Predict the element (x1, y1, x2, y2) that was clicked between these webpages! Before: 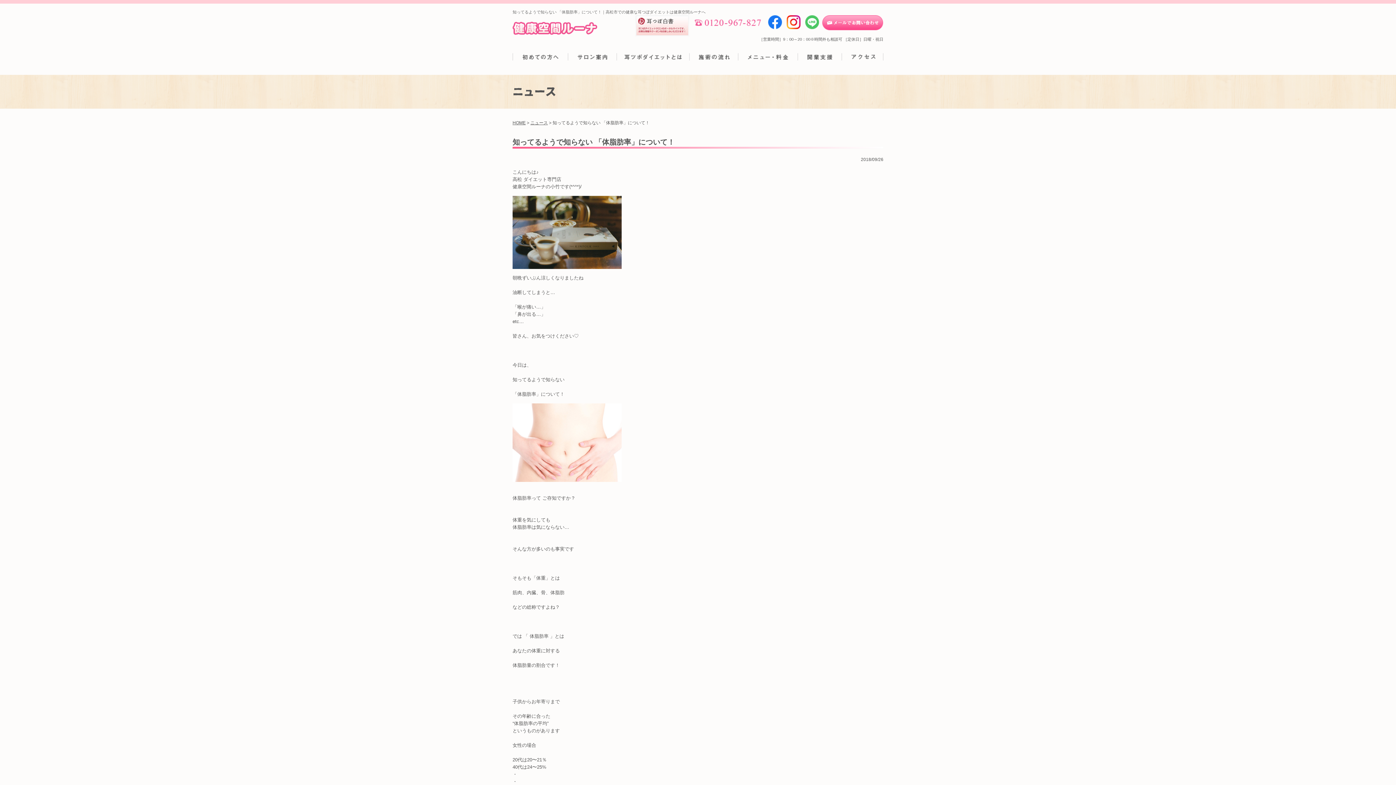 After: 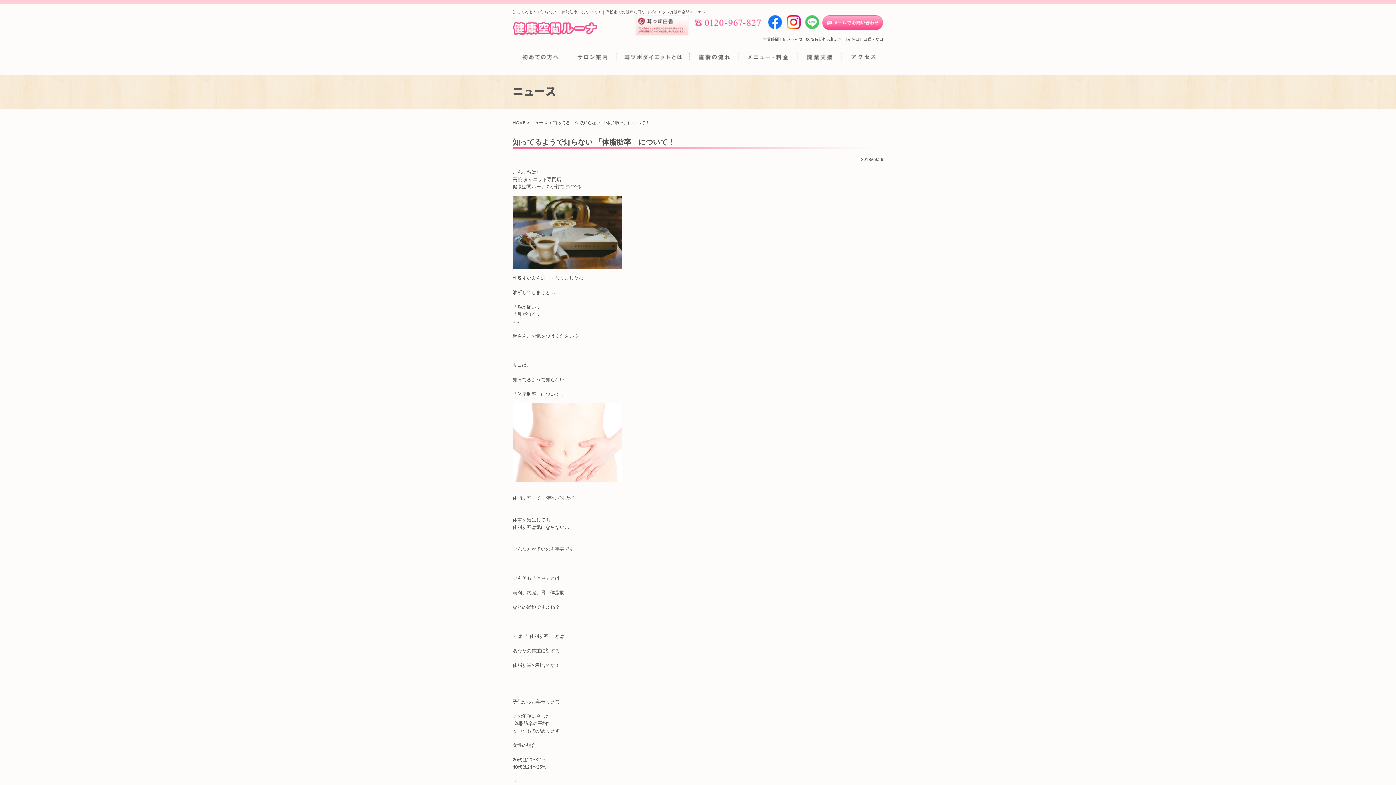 Action: bbox: (690, 21, 765, 26)